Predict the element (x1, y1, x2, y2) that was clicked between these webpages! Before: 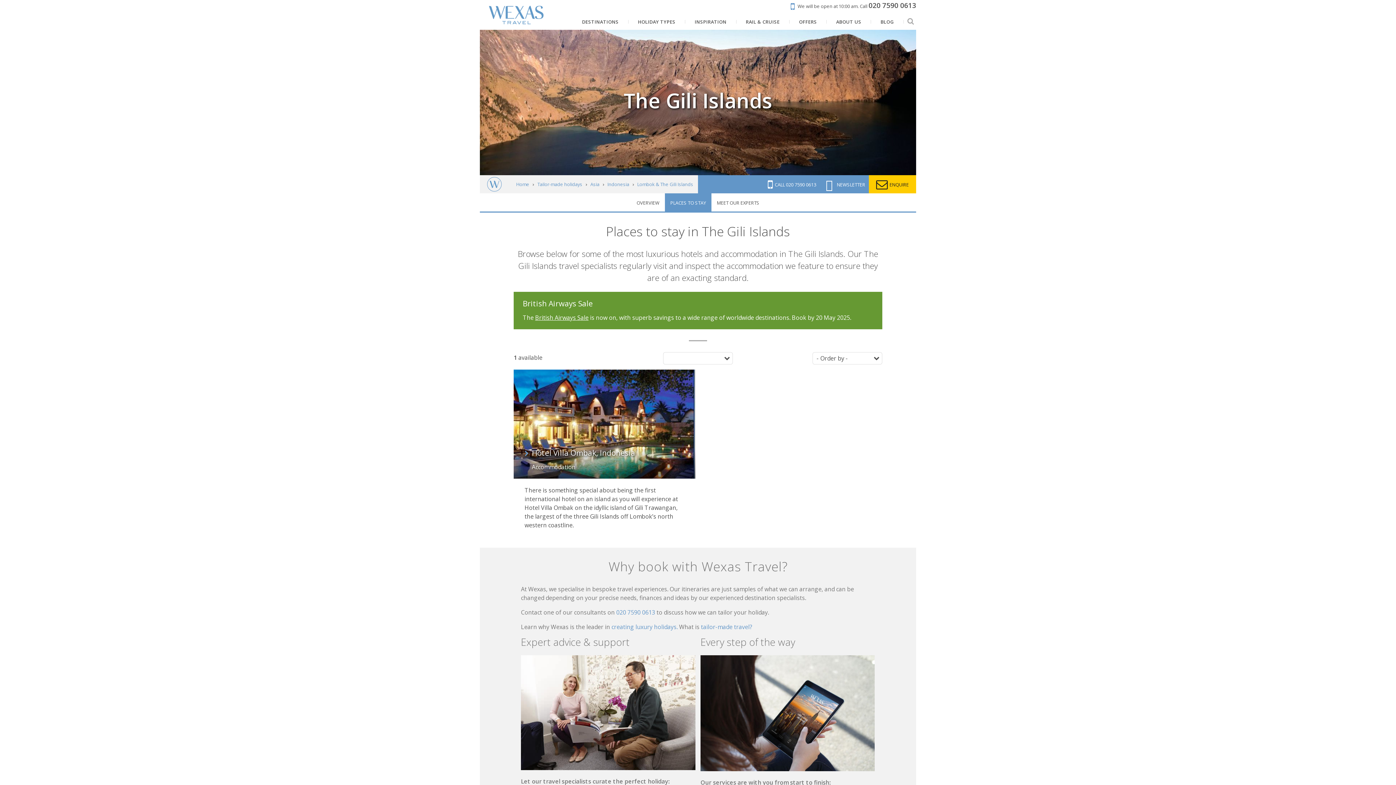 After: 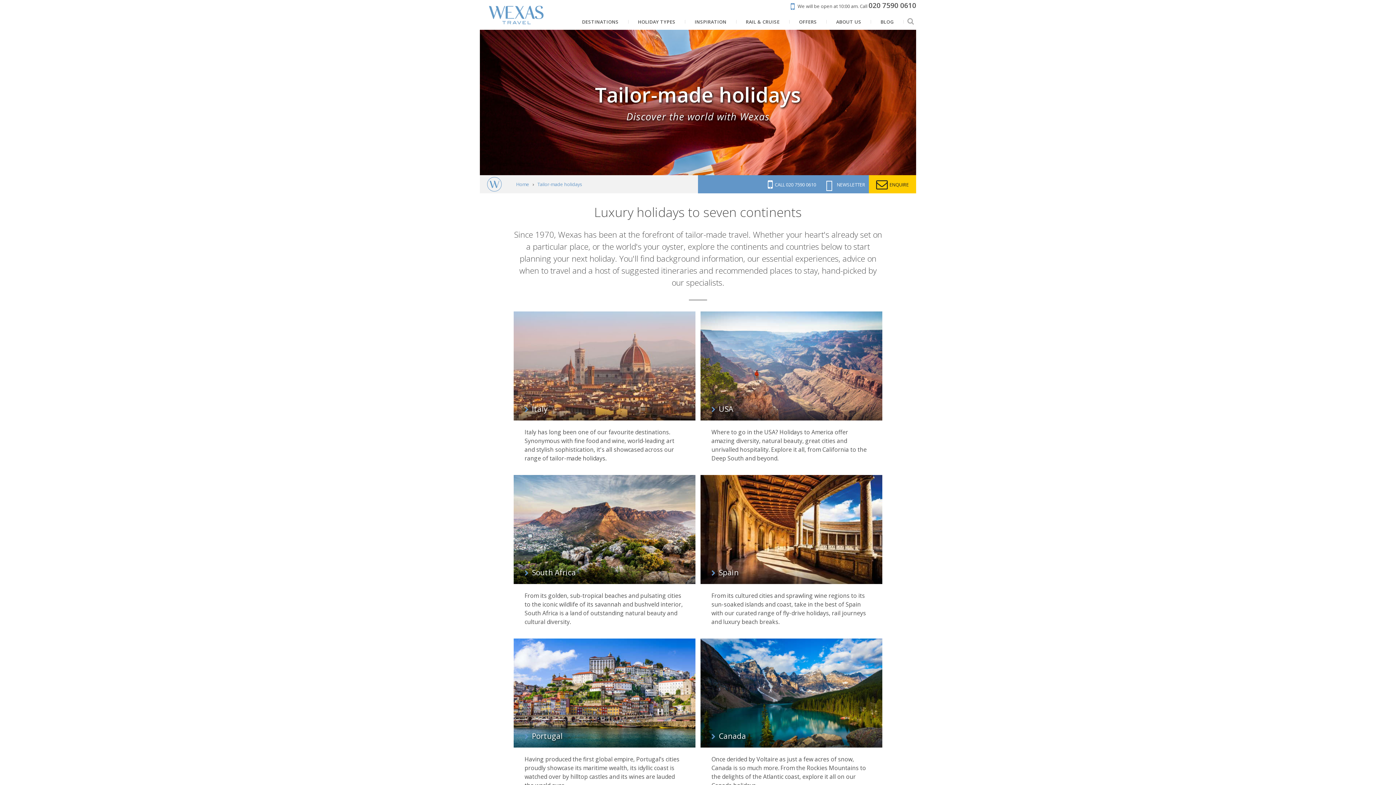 Action: label: Tailor-made holidays bbox: (537, 181, 582, 187)